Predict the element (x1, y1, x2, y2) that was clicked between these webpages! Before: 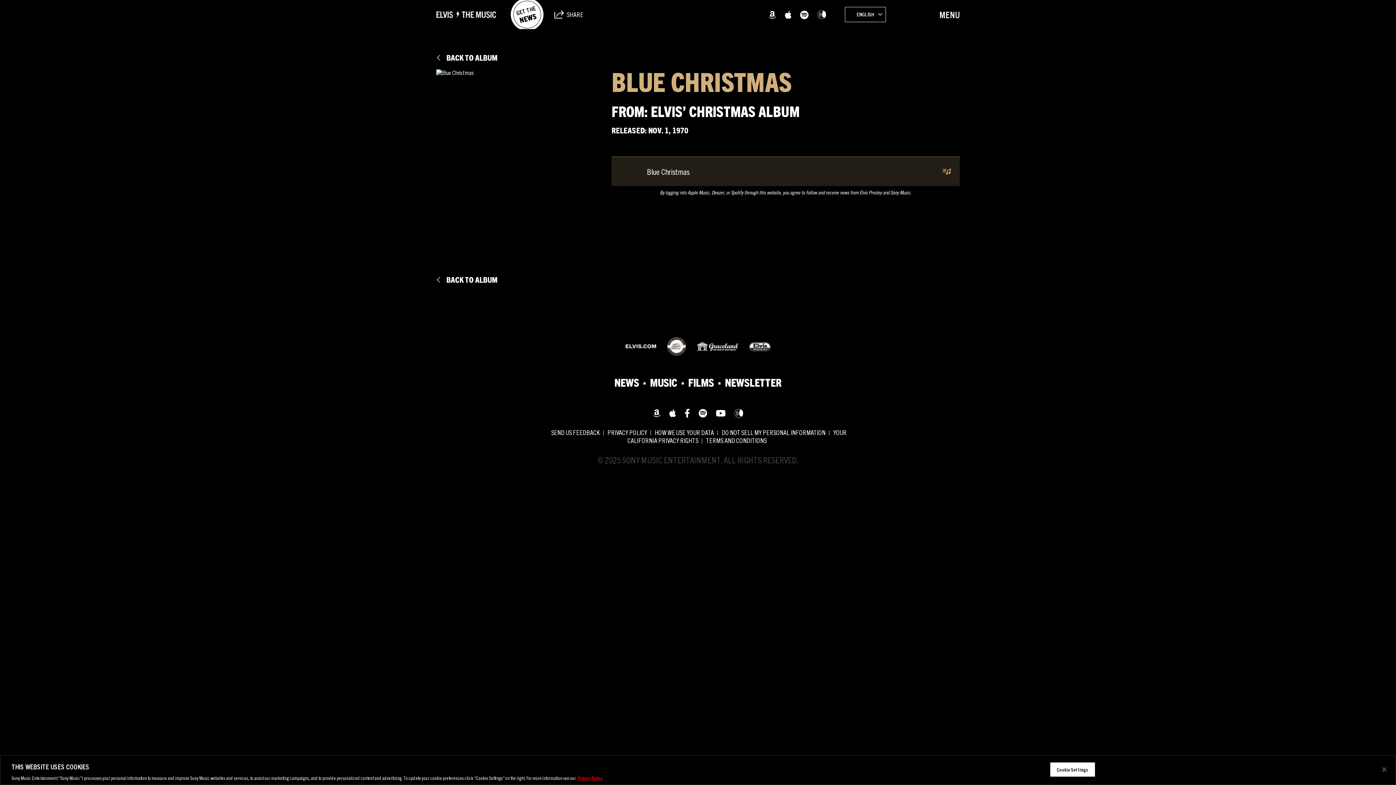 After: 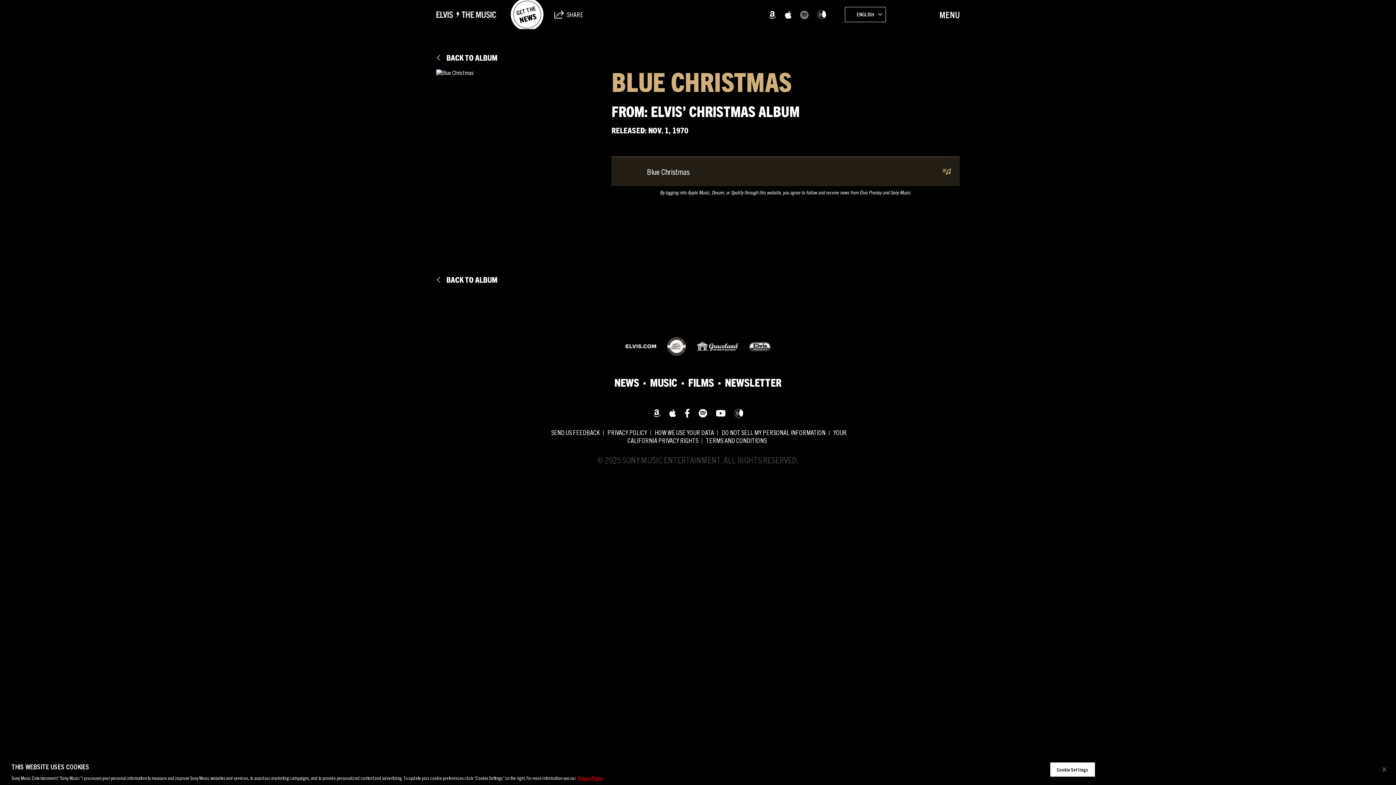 Action: bbox: (800, 8, 808, 19) label: Spotify